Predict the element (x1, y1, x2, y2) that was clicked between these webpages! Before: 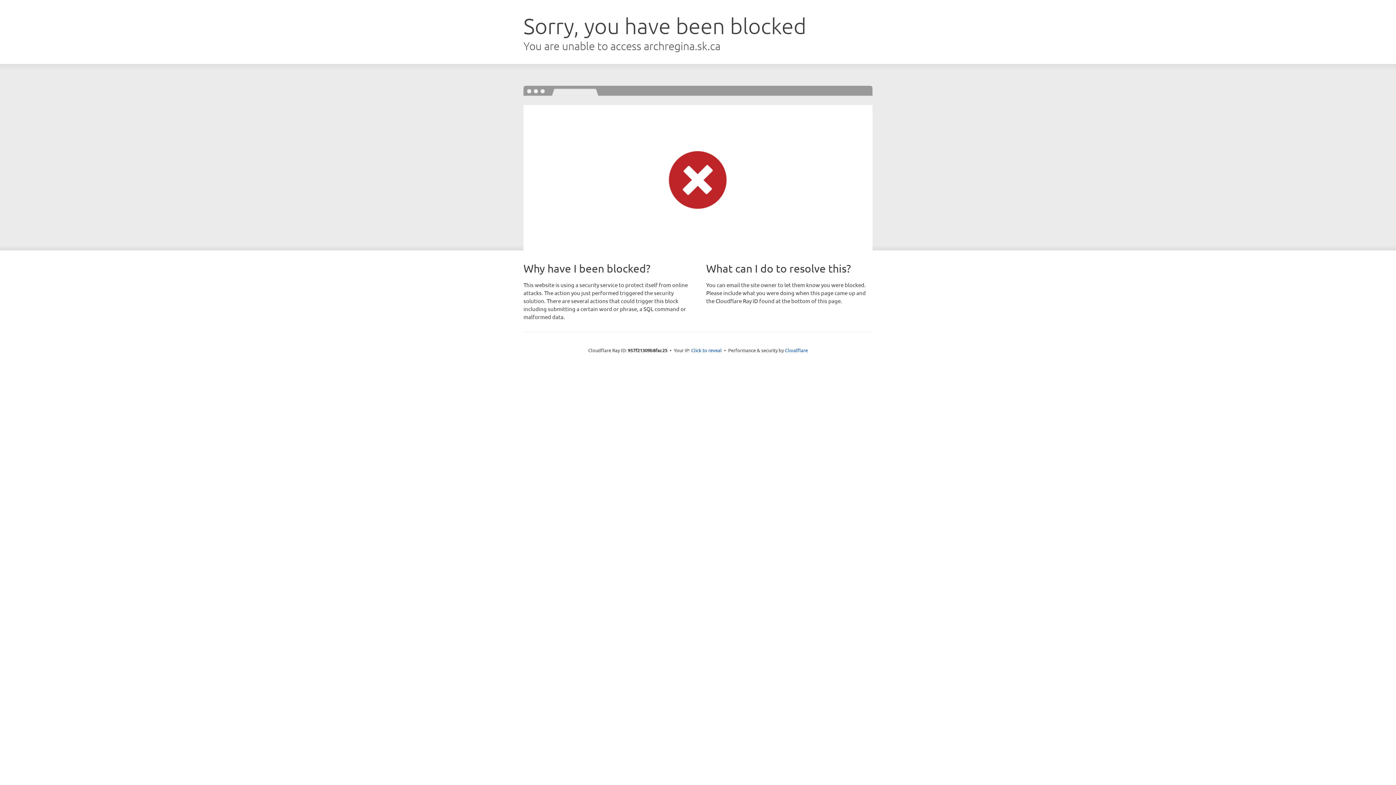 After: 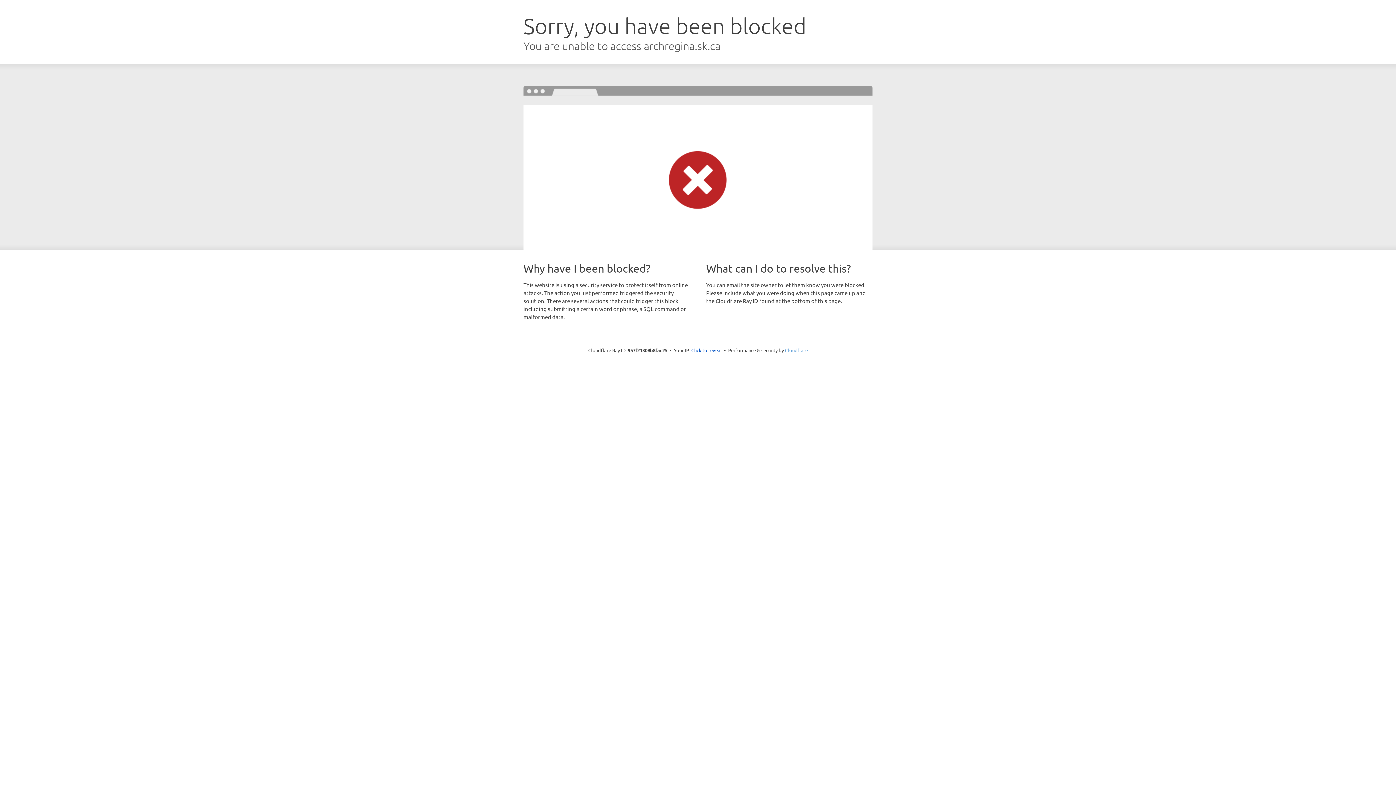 Action: label: Cloudflare bbox: (785, 347, 808, 353)